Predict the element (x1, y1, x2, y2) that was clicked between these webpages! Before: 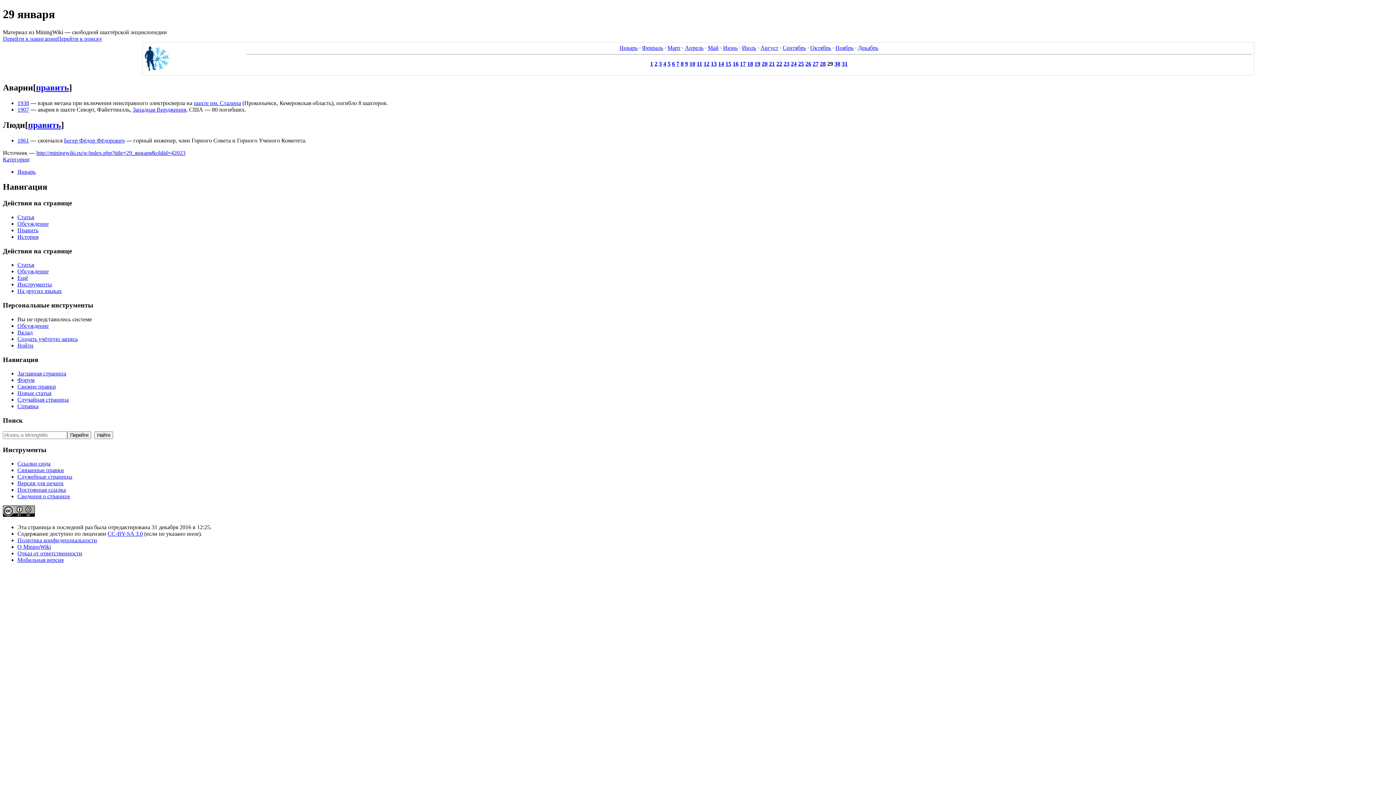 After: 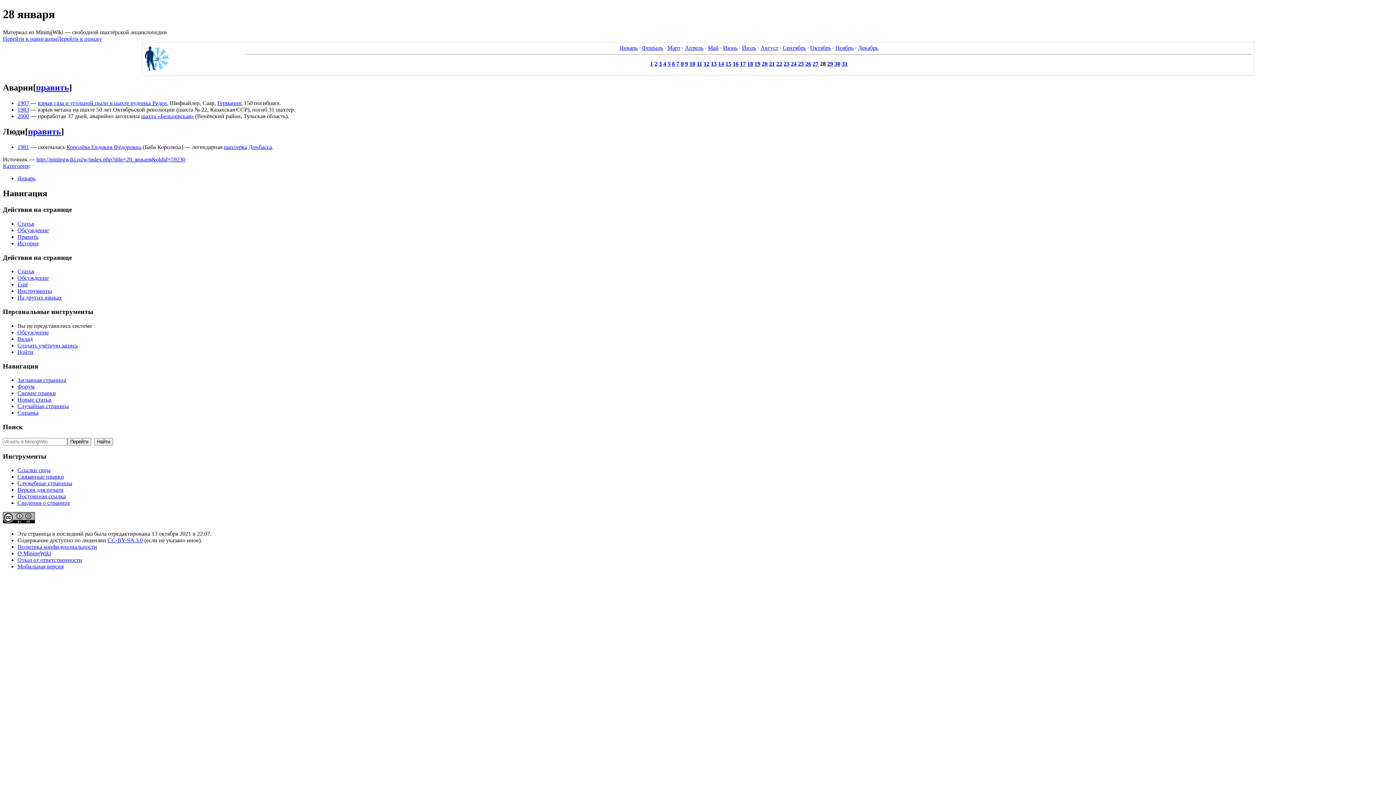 Action: bbox: (820, 60, 826, 66) label: 28